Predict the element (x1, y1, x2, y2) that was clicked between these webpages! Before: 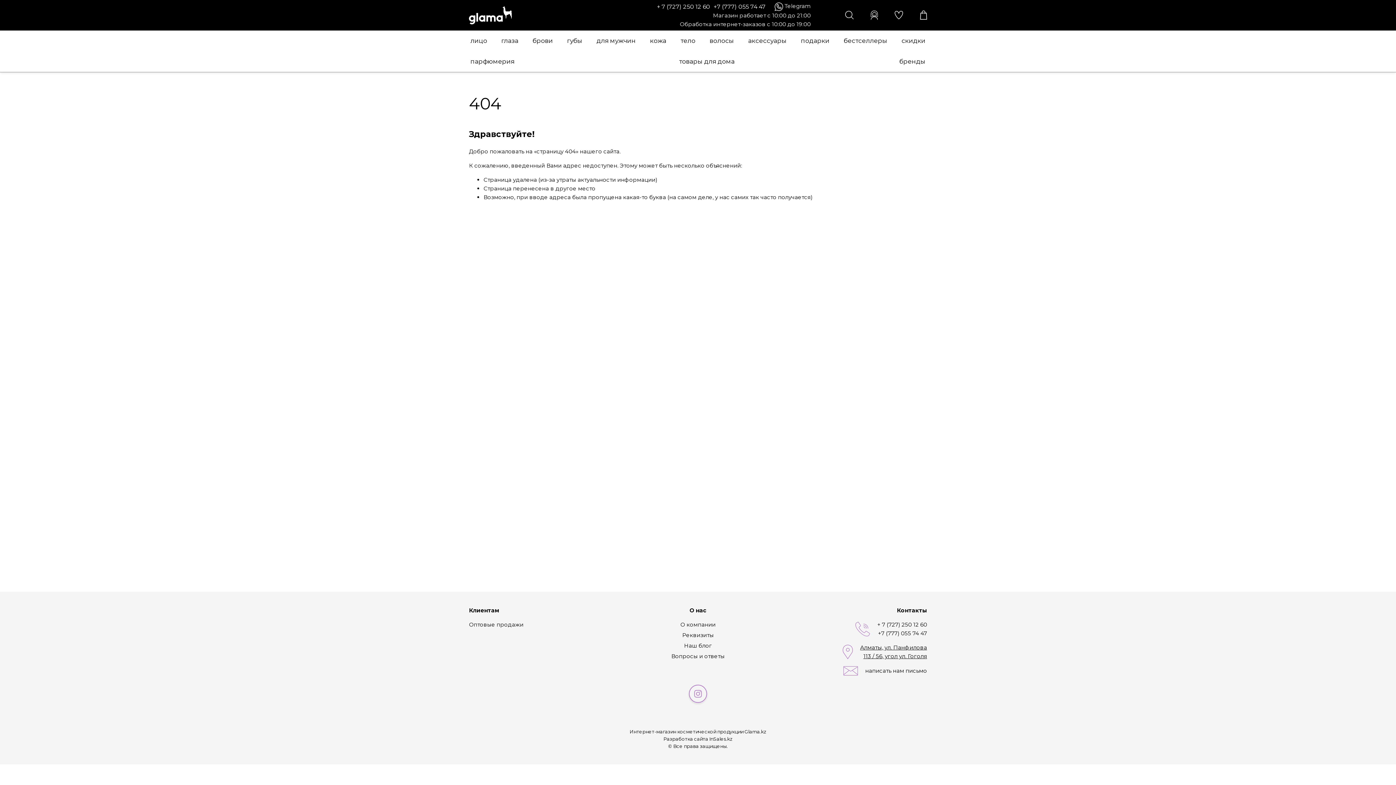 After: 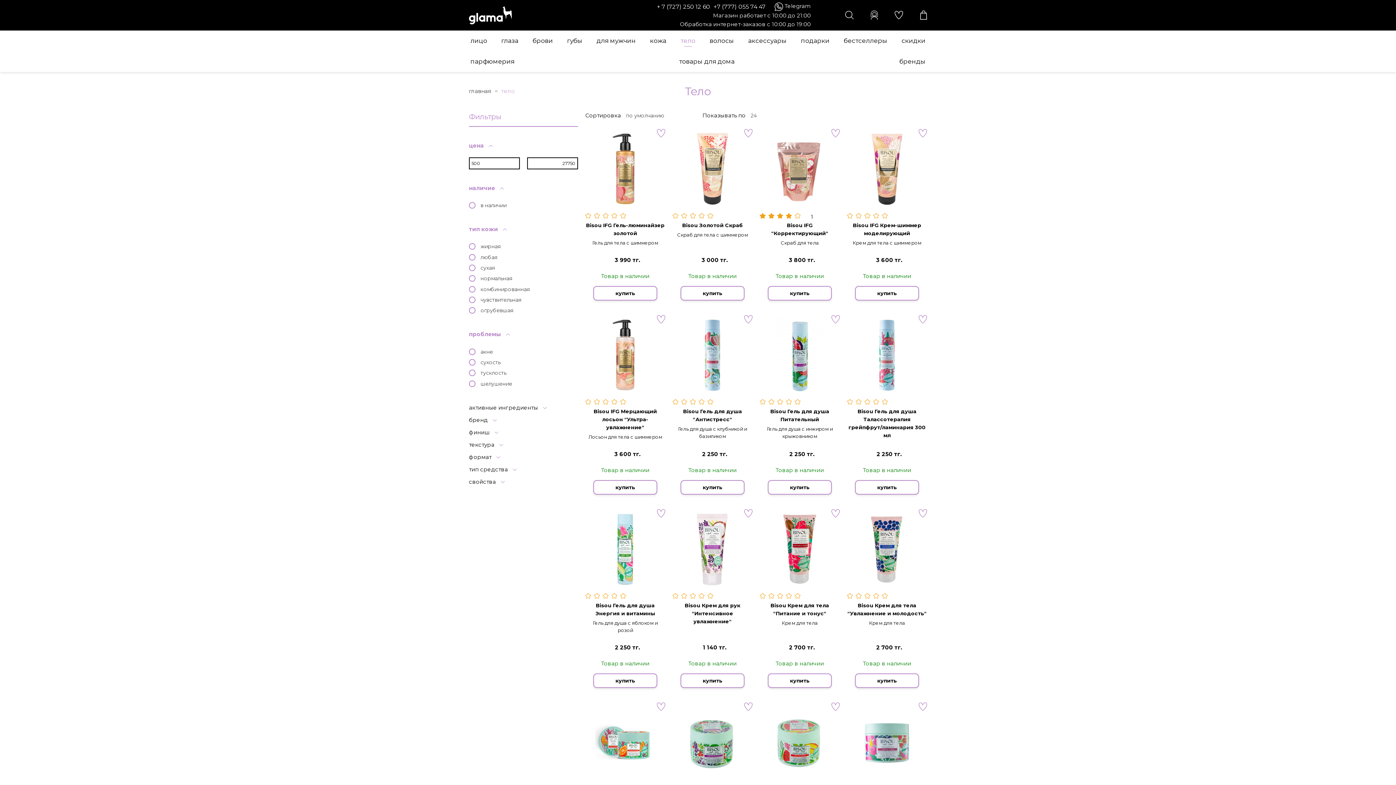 Action: label: тело bbox: (680, 30, 695, 51)